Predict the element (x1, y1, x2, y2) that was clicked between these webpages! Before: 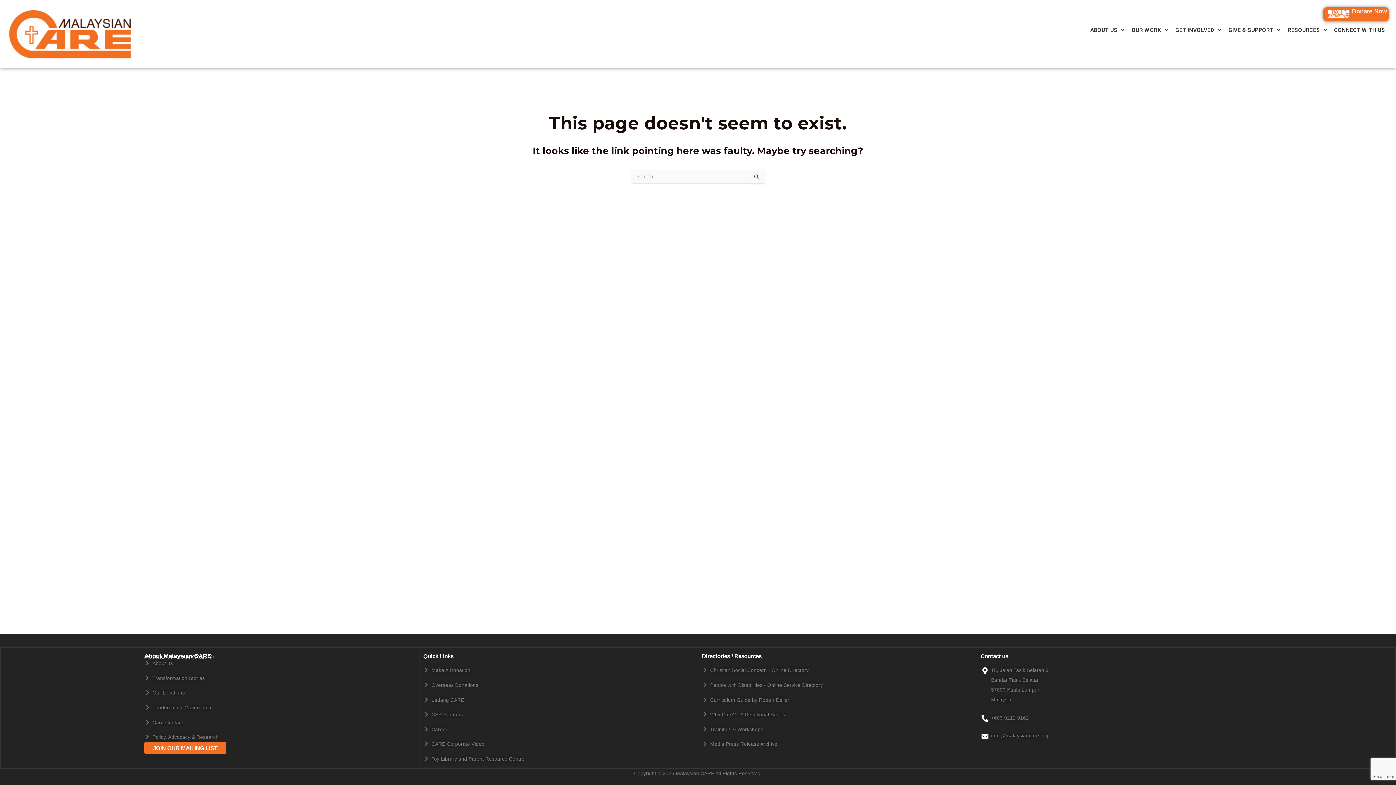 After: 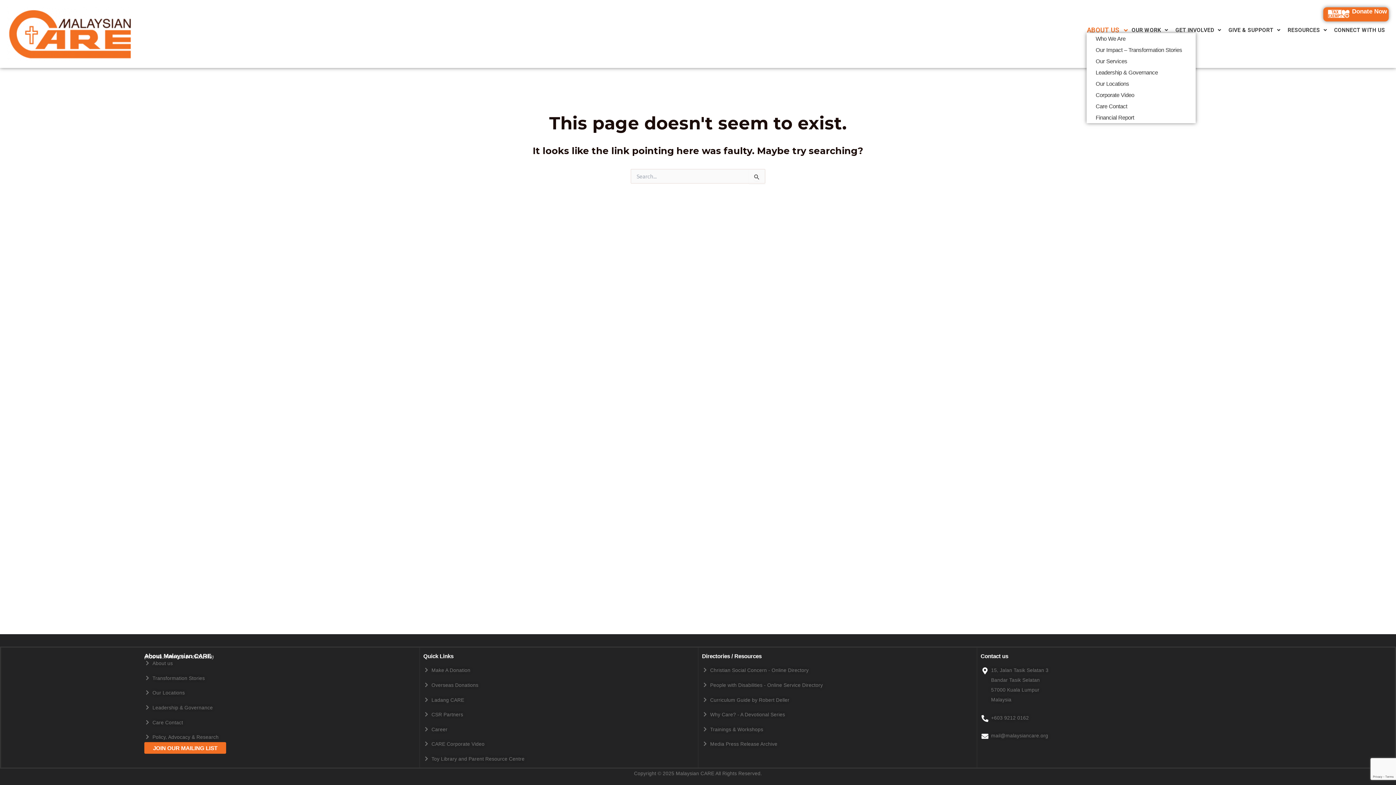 Action: bbox: (1086, 27, 1128, 33) label: ABOUT US